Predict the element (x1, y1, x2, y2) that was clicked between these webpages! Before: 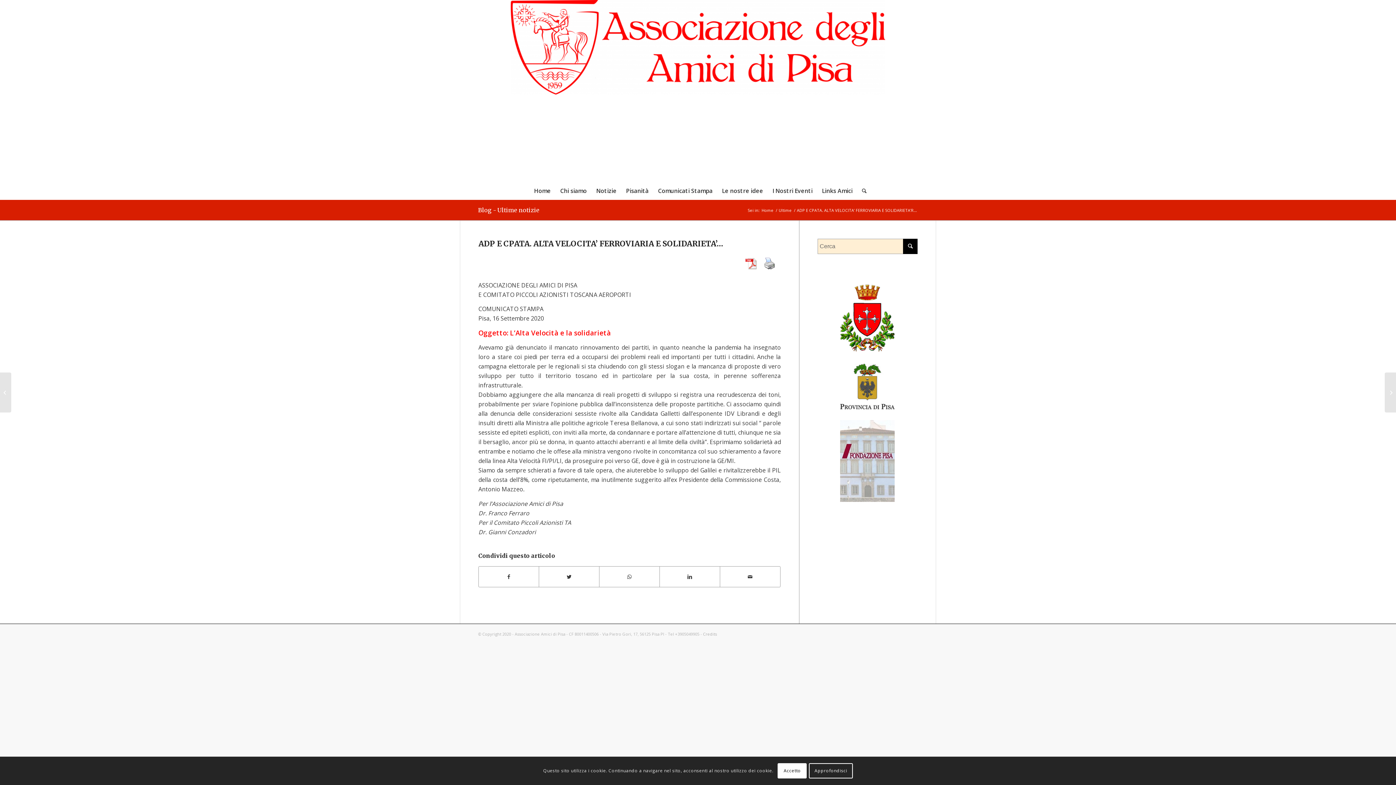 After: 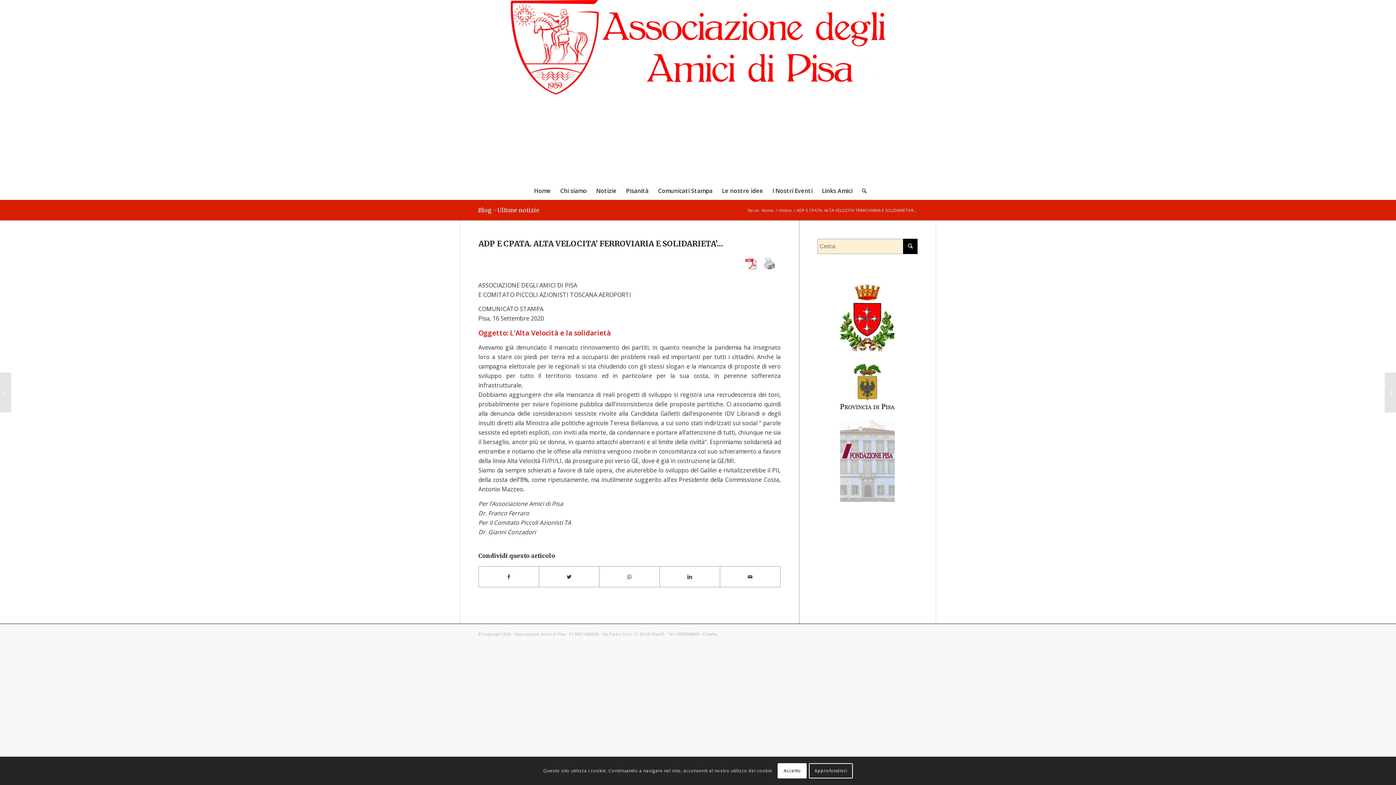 Action: label: ADP E CPATA. ALTA VELOCITA’ FERROVIARIA E SOLIDARIETA’… bbox: (478, 238, 723, 248)